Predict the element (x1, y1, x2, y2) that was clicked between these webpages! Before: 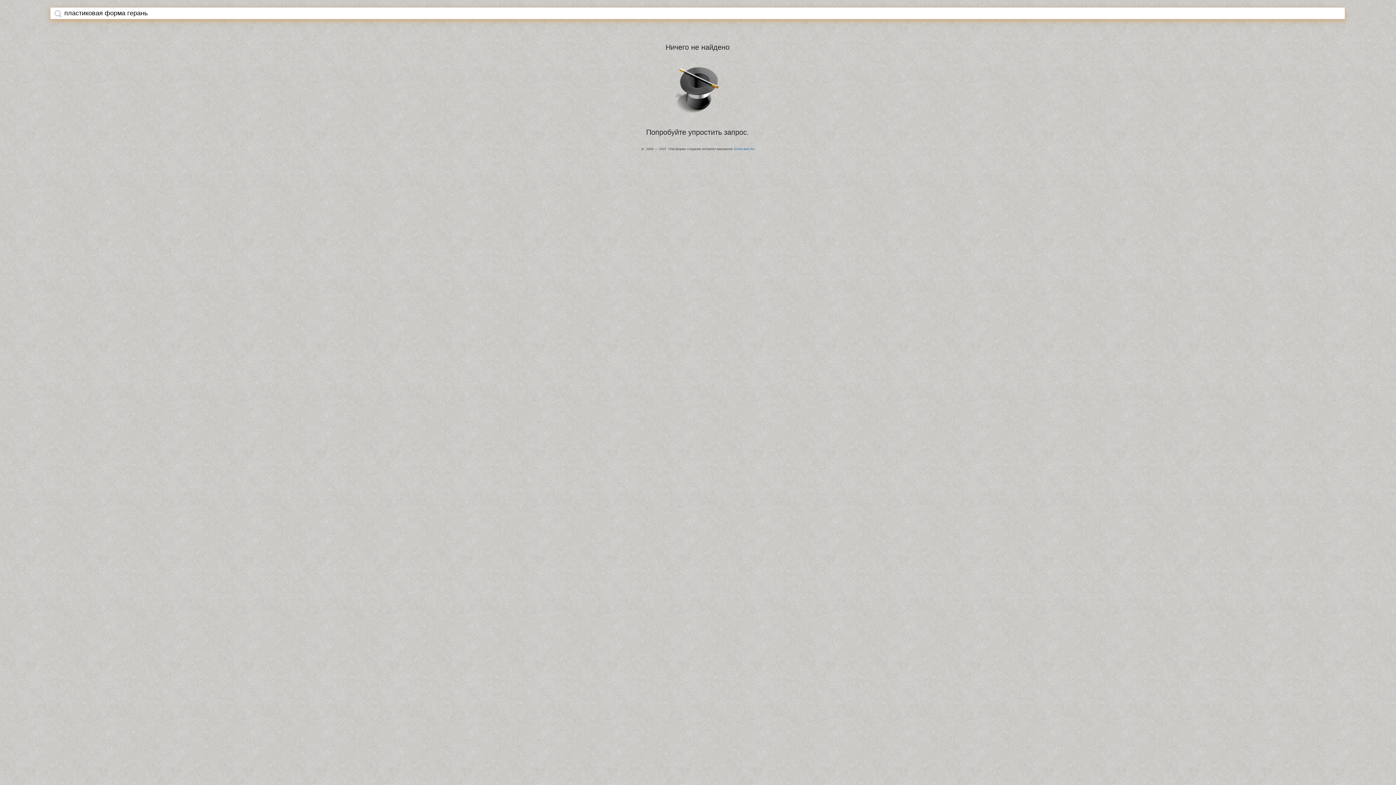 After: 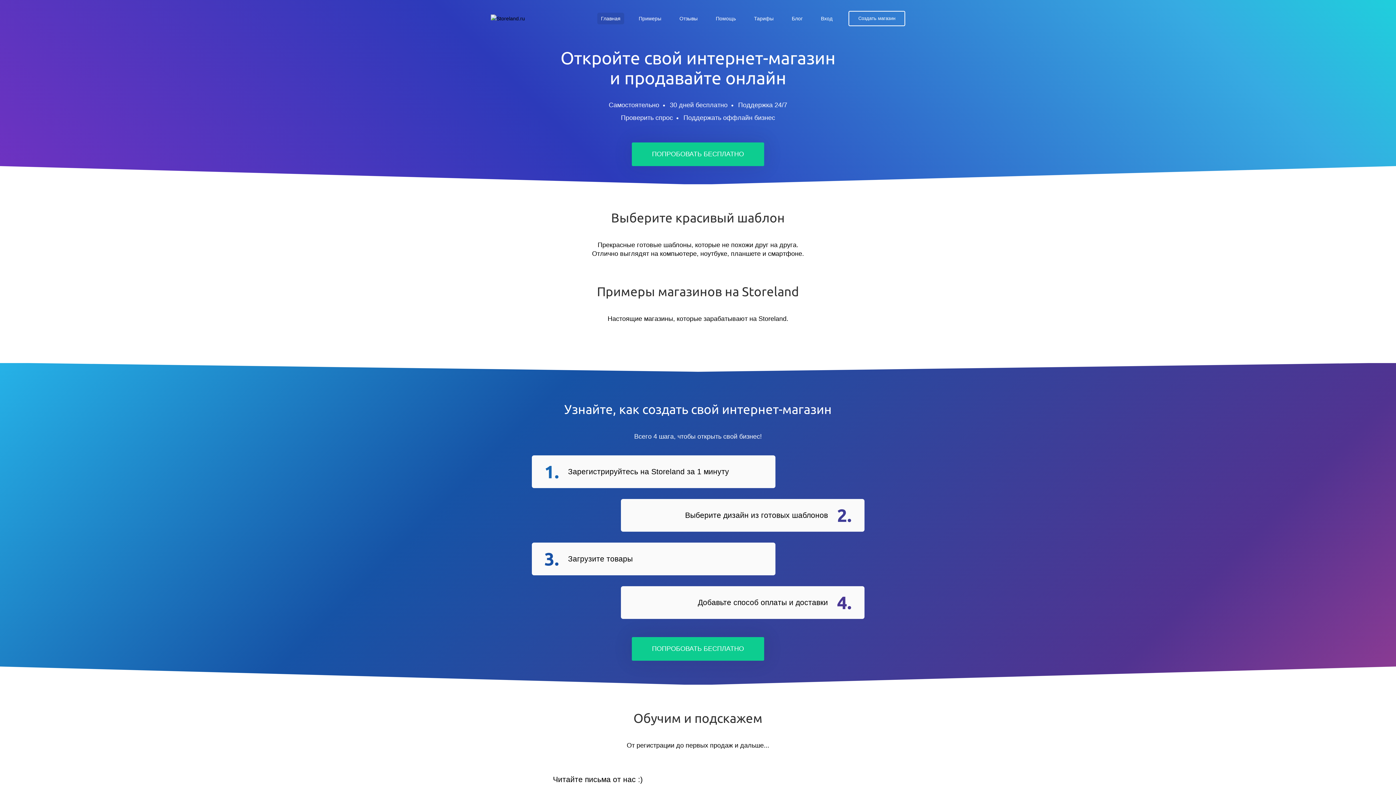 Action: label: StoreLand.Ru bbox: (734, 147, 754, 150)